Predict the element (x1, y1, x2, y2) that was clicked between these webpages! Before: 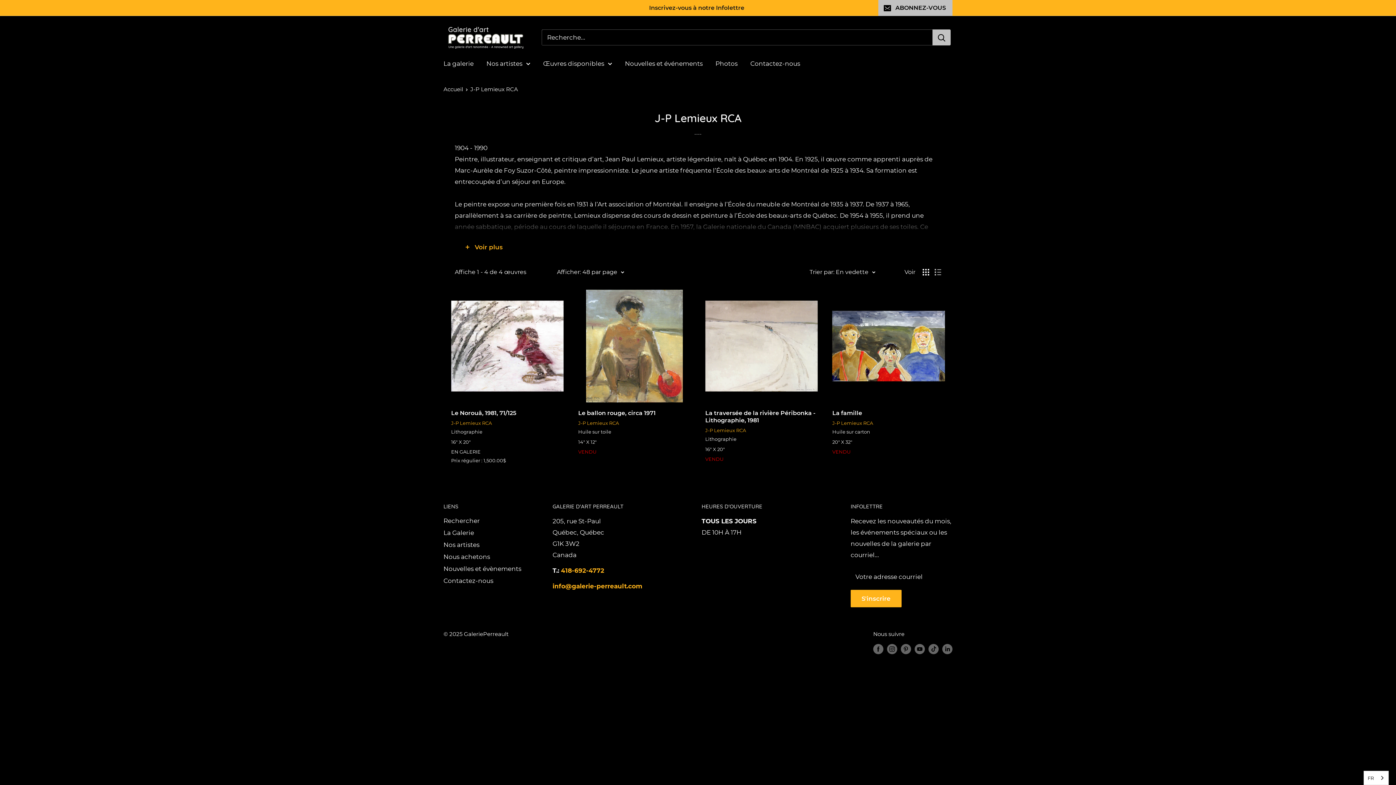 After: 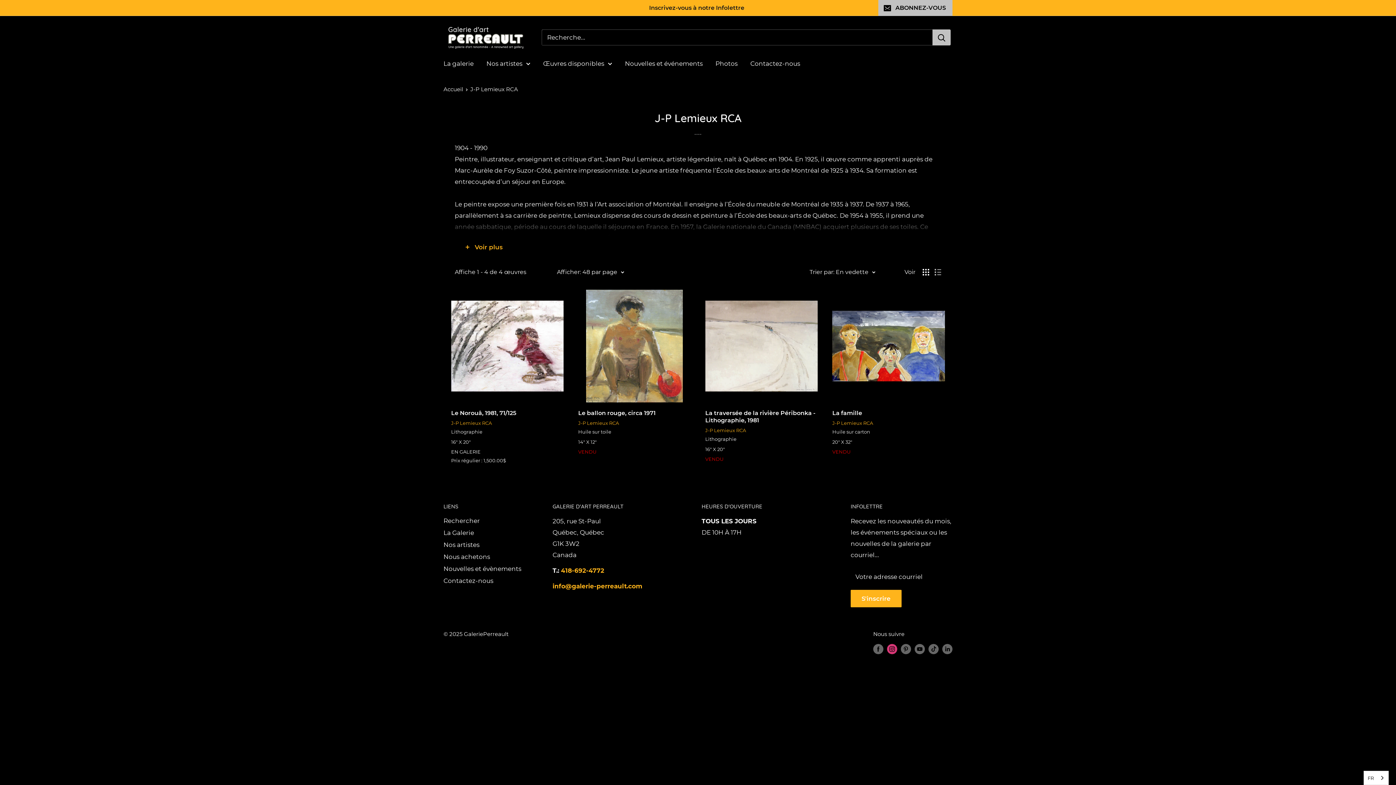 Action: bbox: (887, 643, 897, 654) label: Suivez-nous sur Instagram